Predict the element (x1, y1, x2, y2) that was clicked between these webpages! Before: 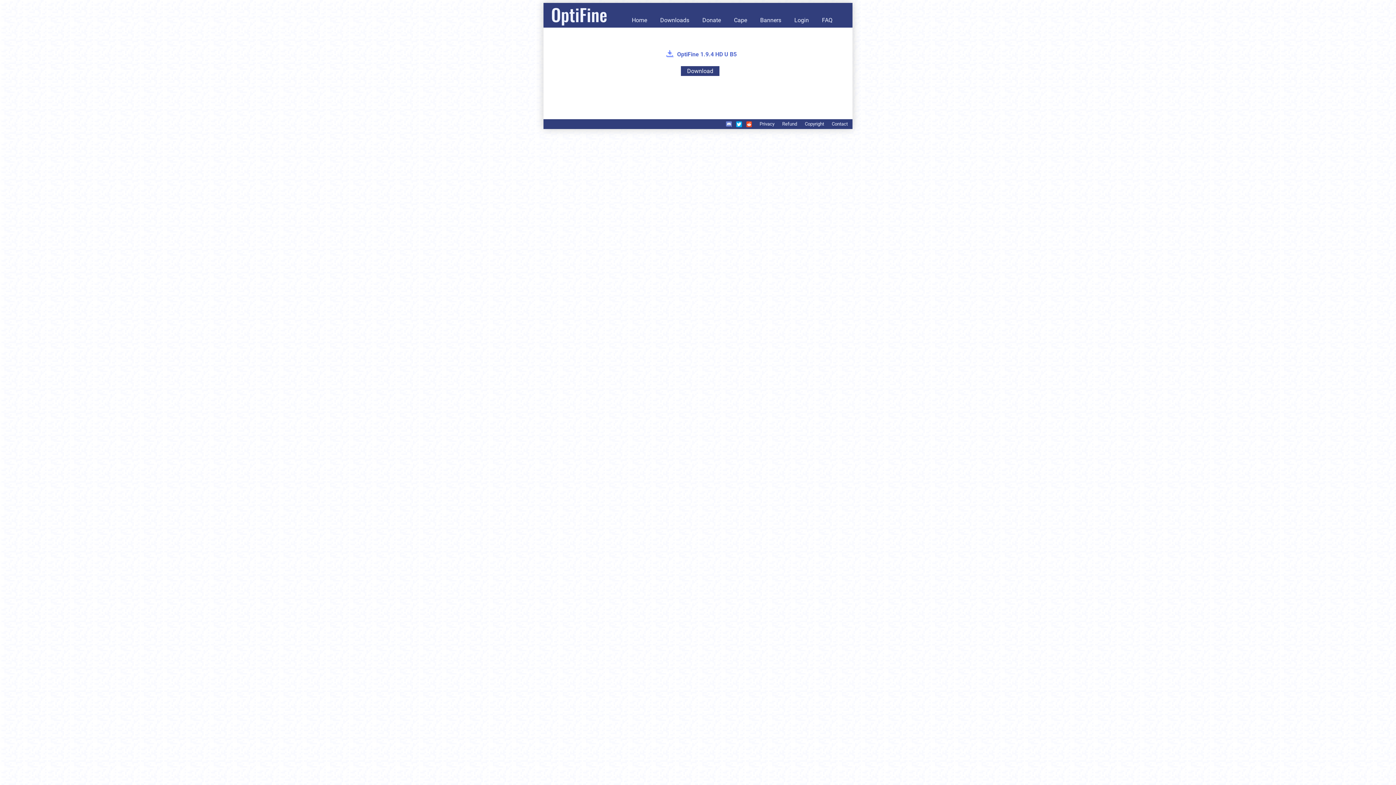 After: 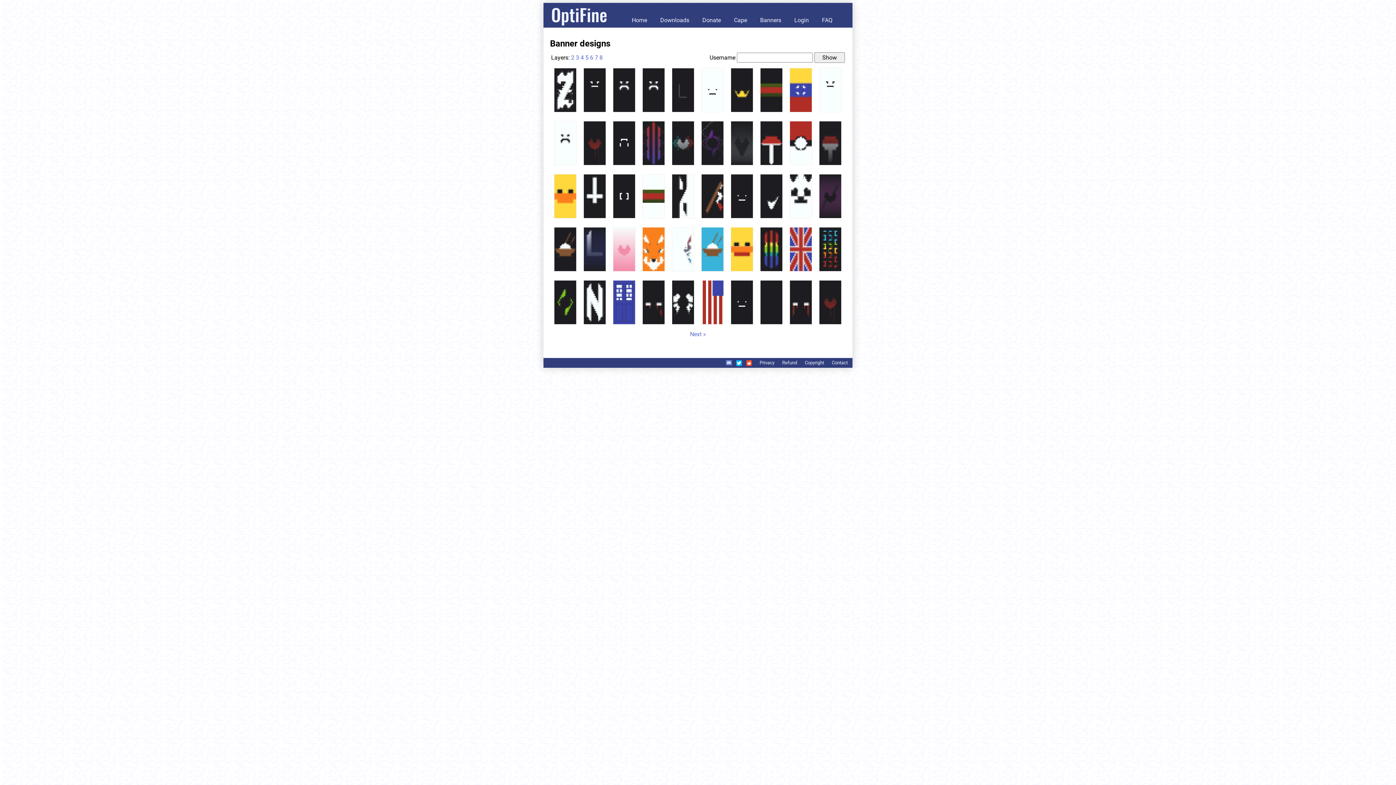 Action: label: Banners bbox: (754, 14, 787, 25)